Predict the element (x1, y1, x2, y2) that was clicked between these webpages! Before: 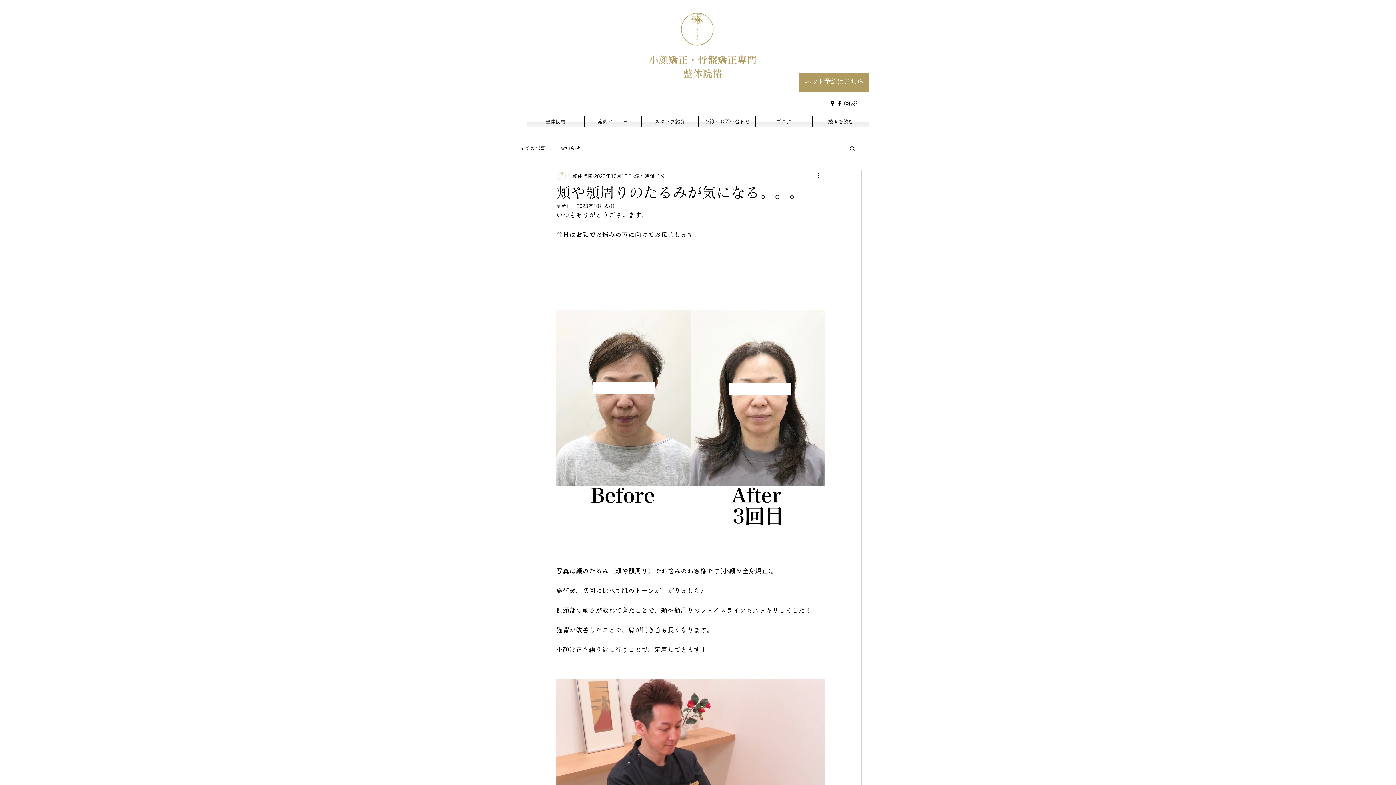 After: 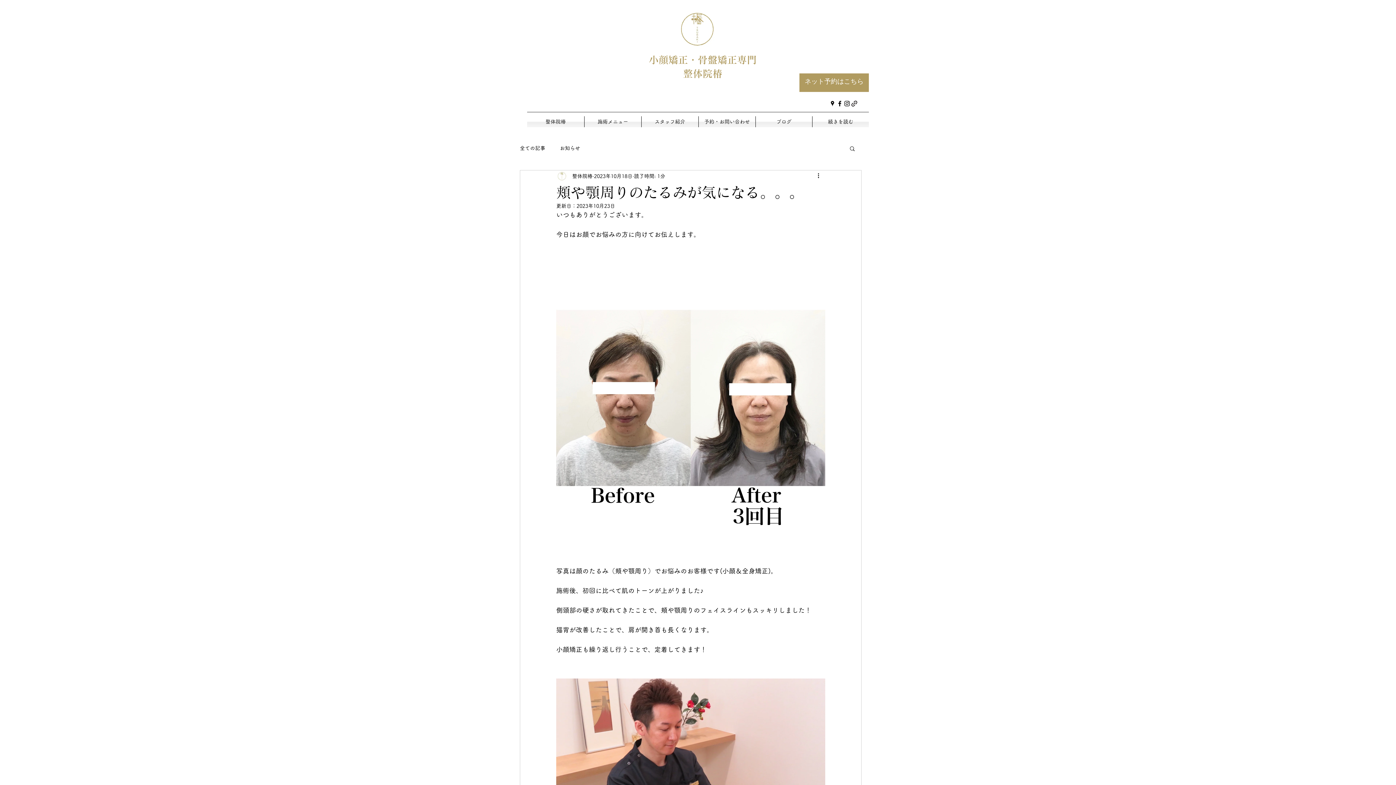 Action: label: 検索 bbox: (849, 145, 856, 151)